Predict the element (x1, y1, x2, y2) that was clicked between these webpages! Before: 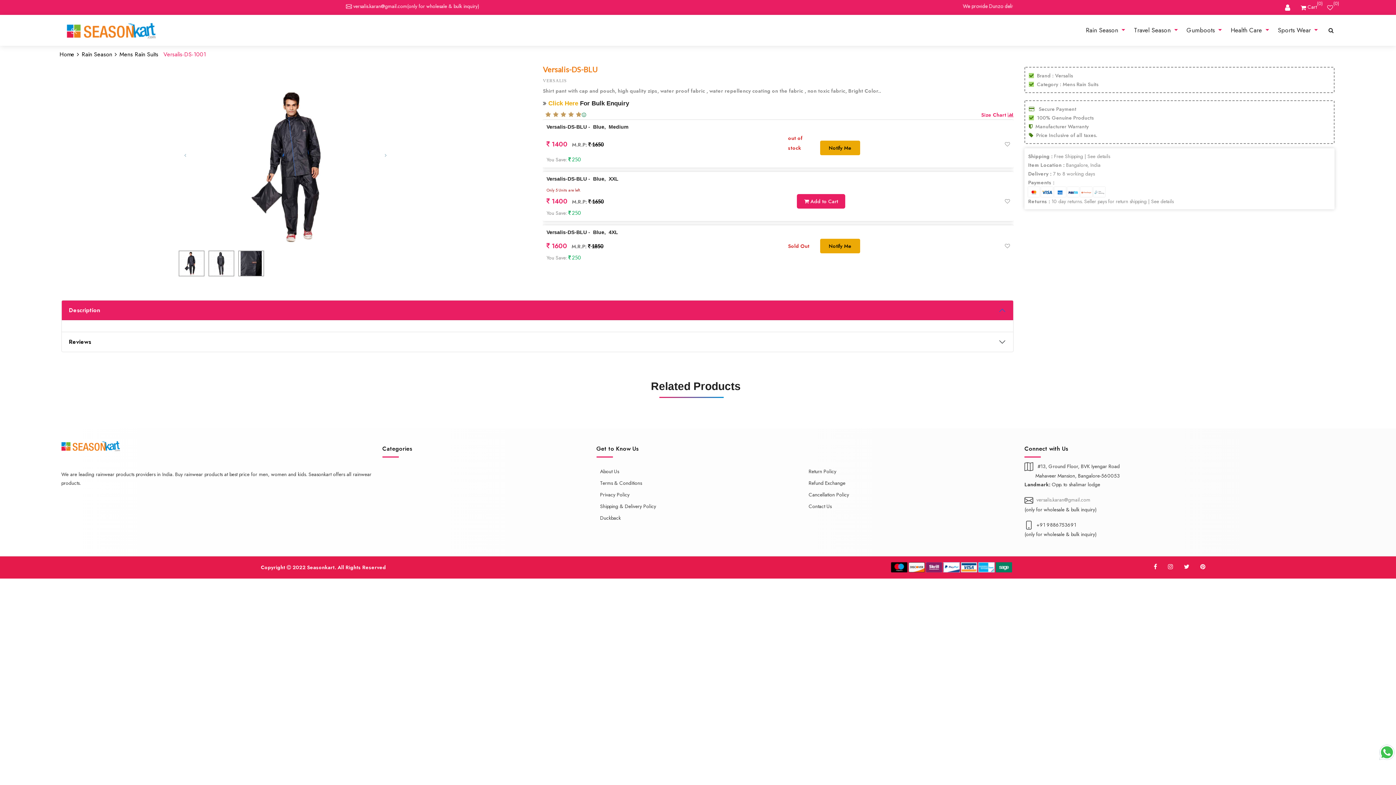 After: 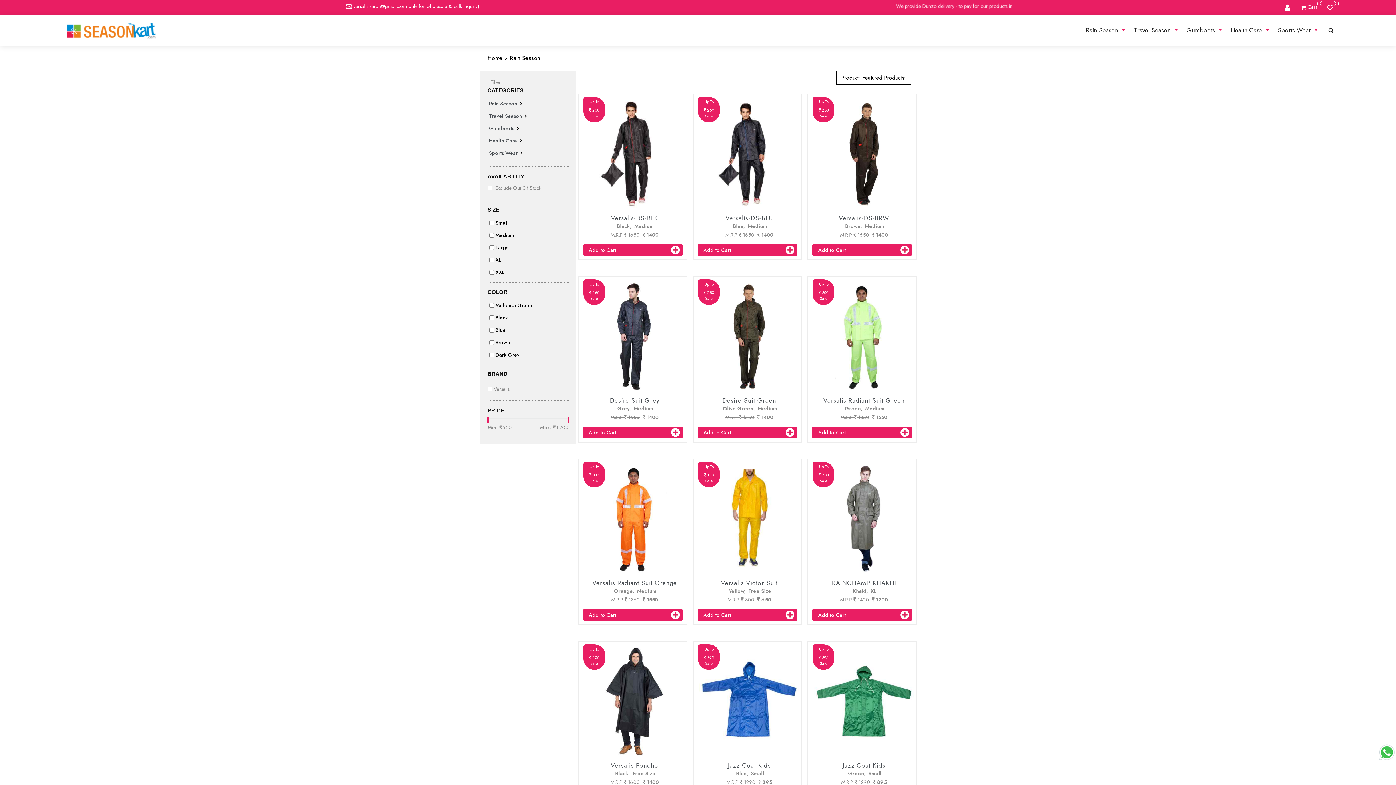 Action: label: Rain Season  bbox: (1085, 25, 1126, 35)